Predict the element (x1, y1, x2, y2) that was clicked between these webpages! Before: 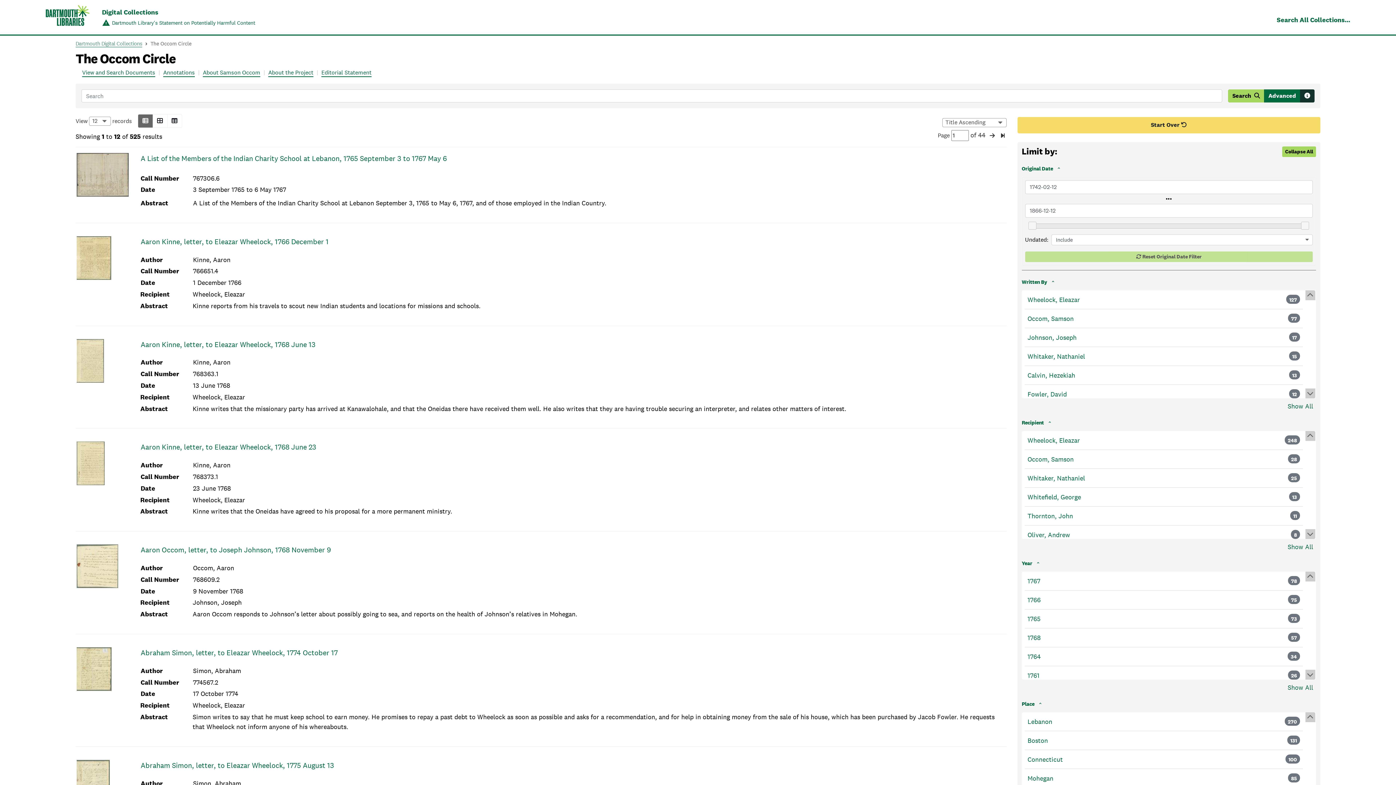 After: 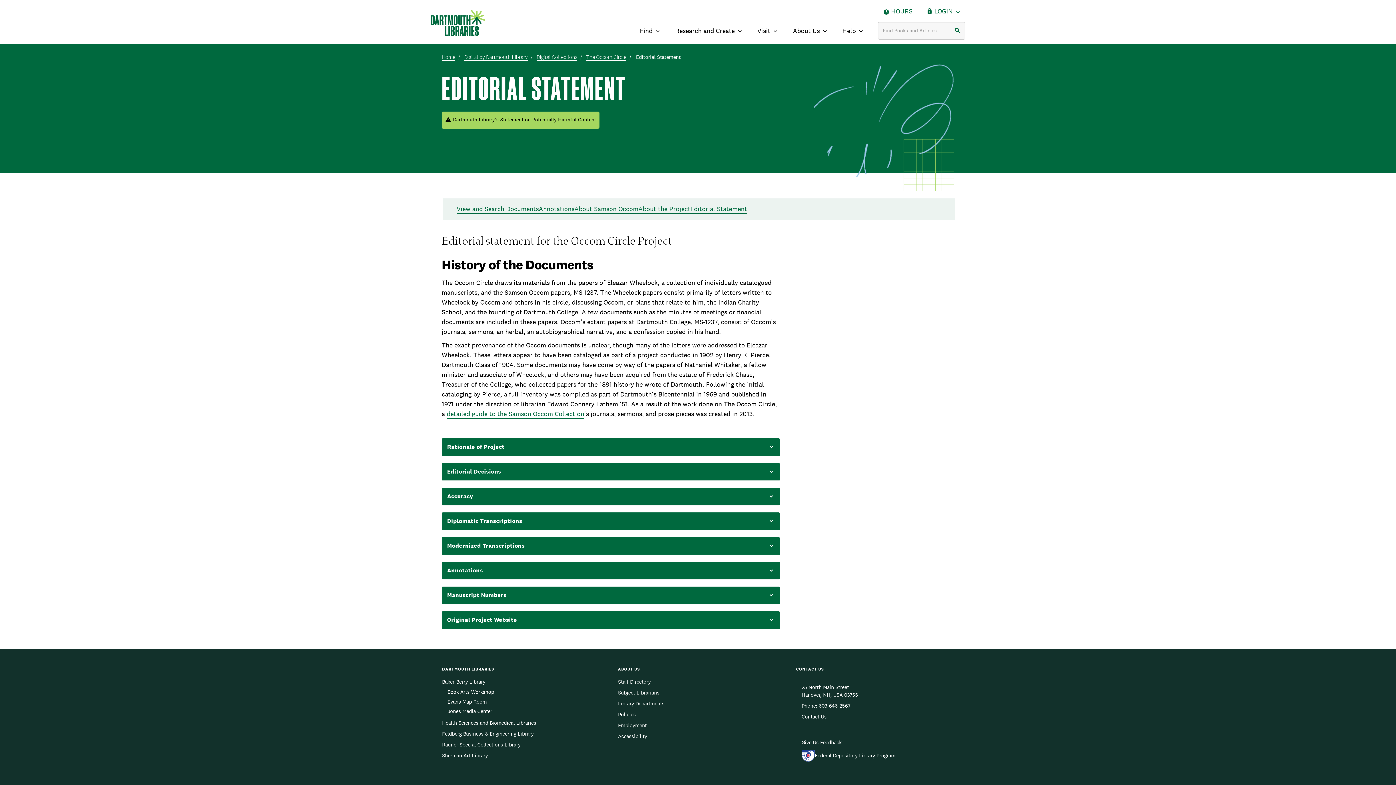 Action: bbox: (321, 68, 371, 77) label: Editorial Statement